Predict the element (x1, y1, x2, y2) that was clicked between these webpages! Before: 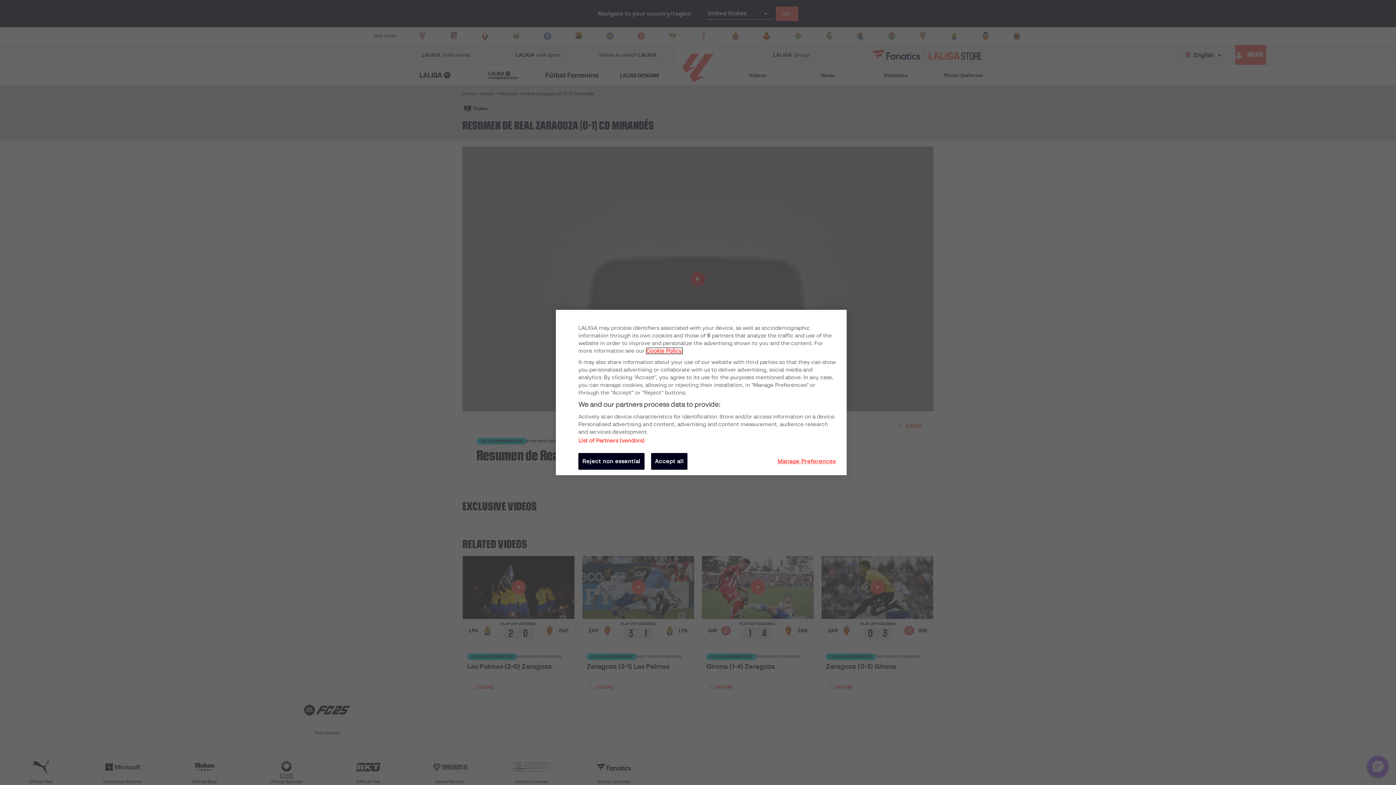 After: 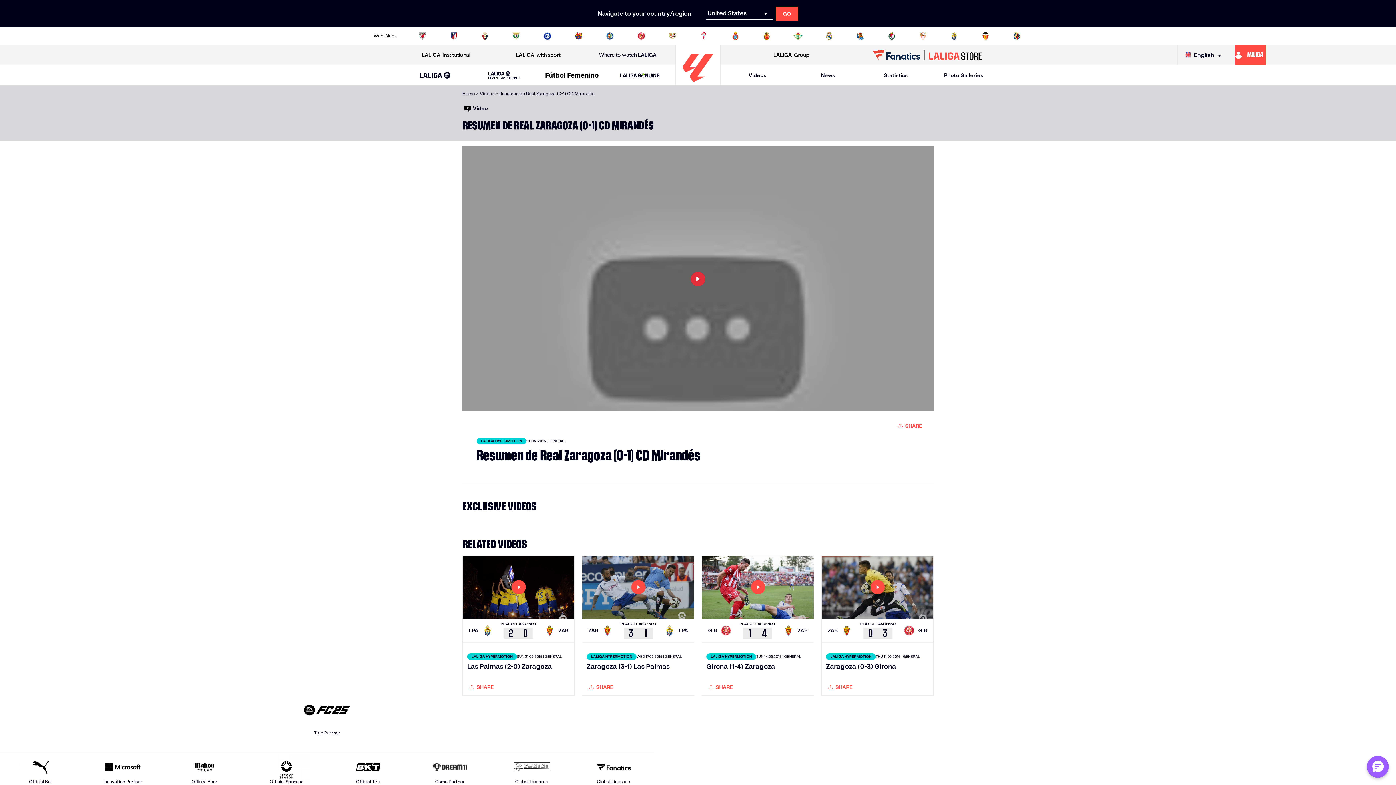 Action: label: Reject non essential bbox: (578, 453, 644, 470)